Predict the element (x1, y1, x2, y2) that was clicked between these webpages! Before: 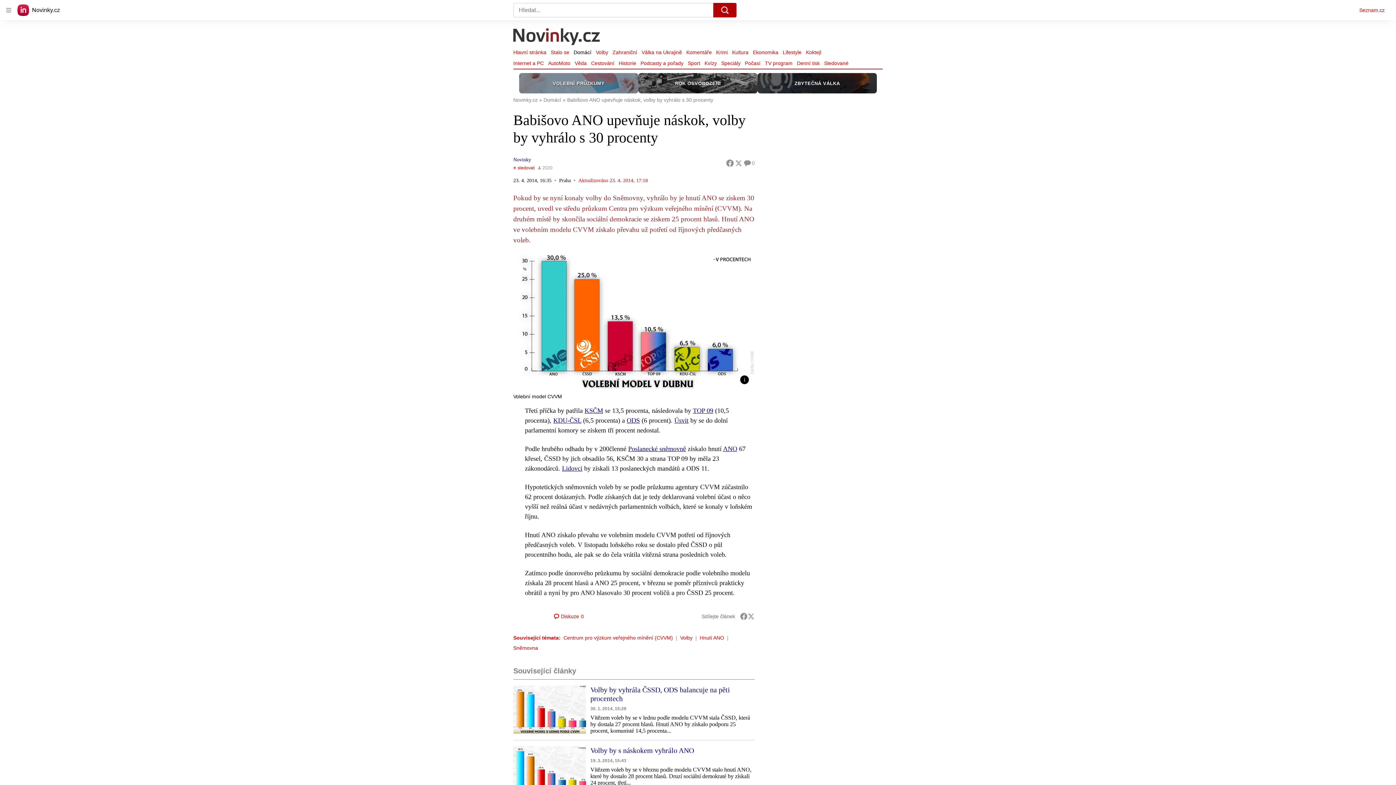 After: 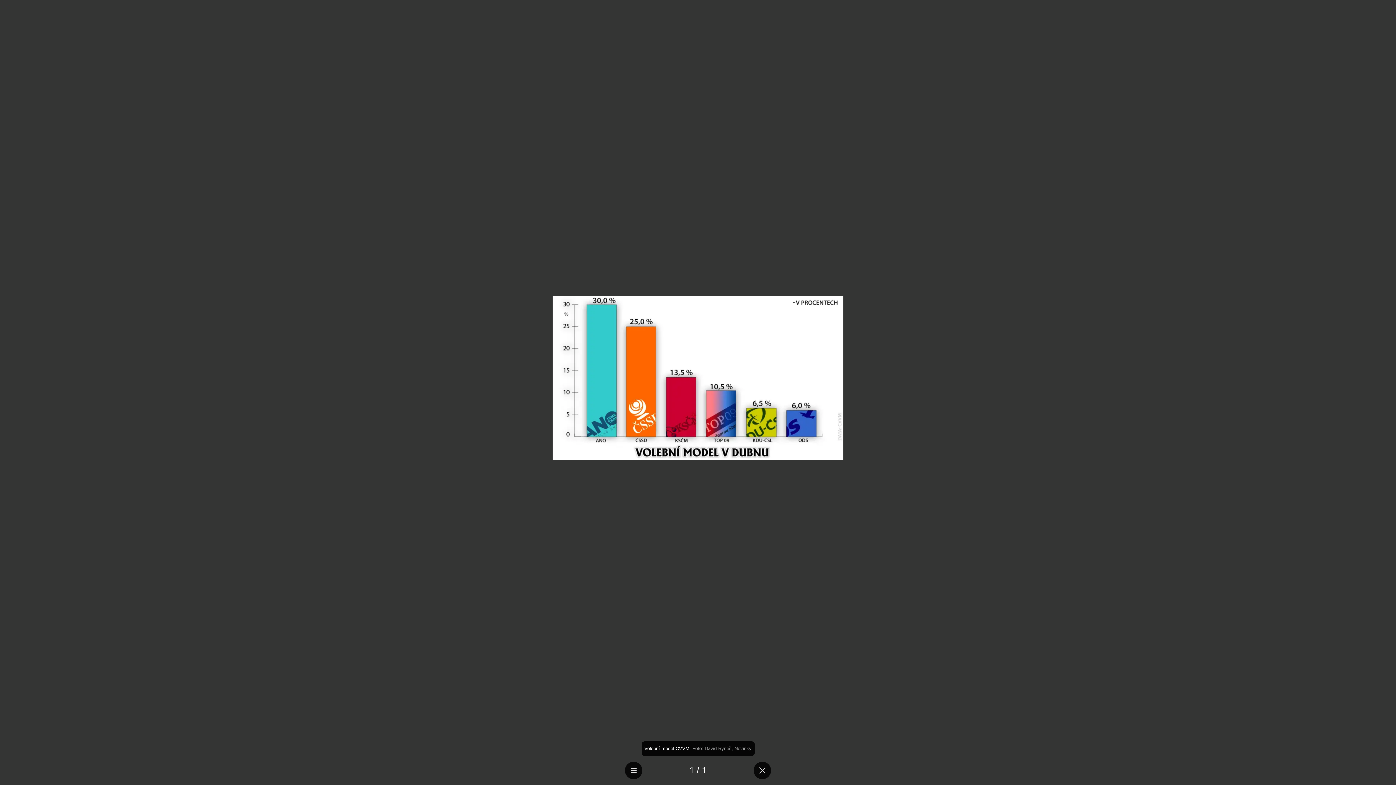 Action: bbox: (513, 254, 754, 390)